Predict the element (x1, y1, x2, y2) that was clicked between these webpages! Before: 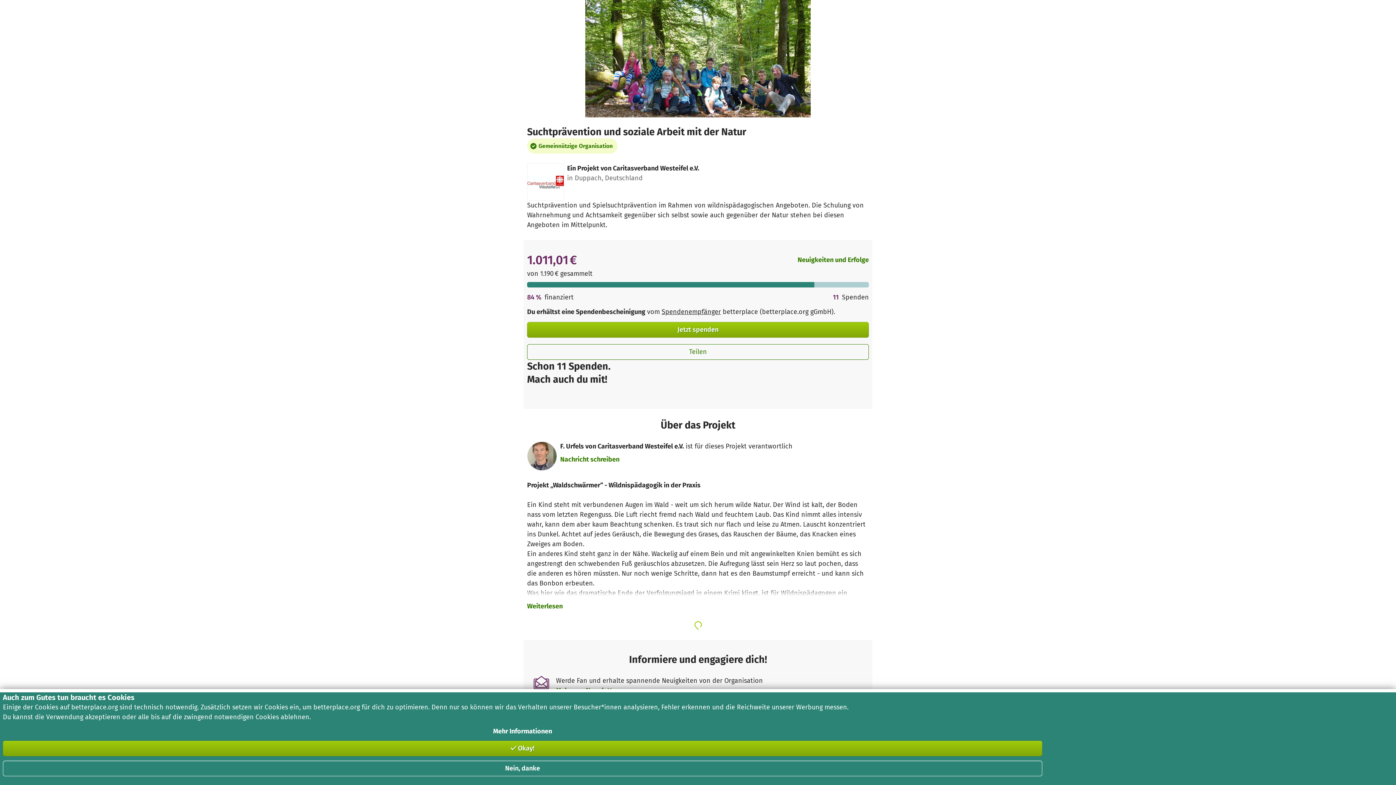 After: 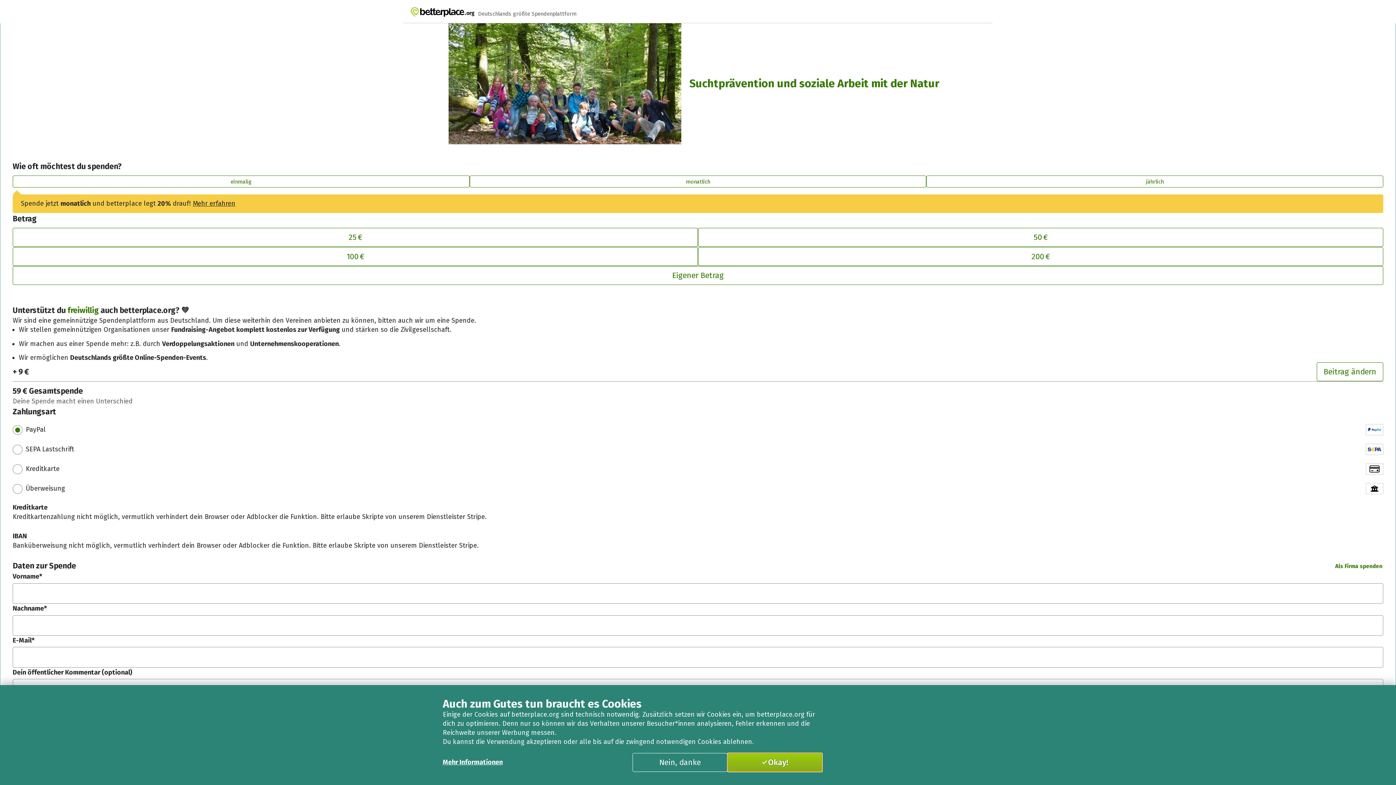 Action: label: Jetzt spenden bbox: (527, 322, 869, 337)